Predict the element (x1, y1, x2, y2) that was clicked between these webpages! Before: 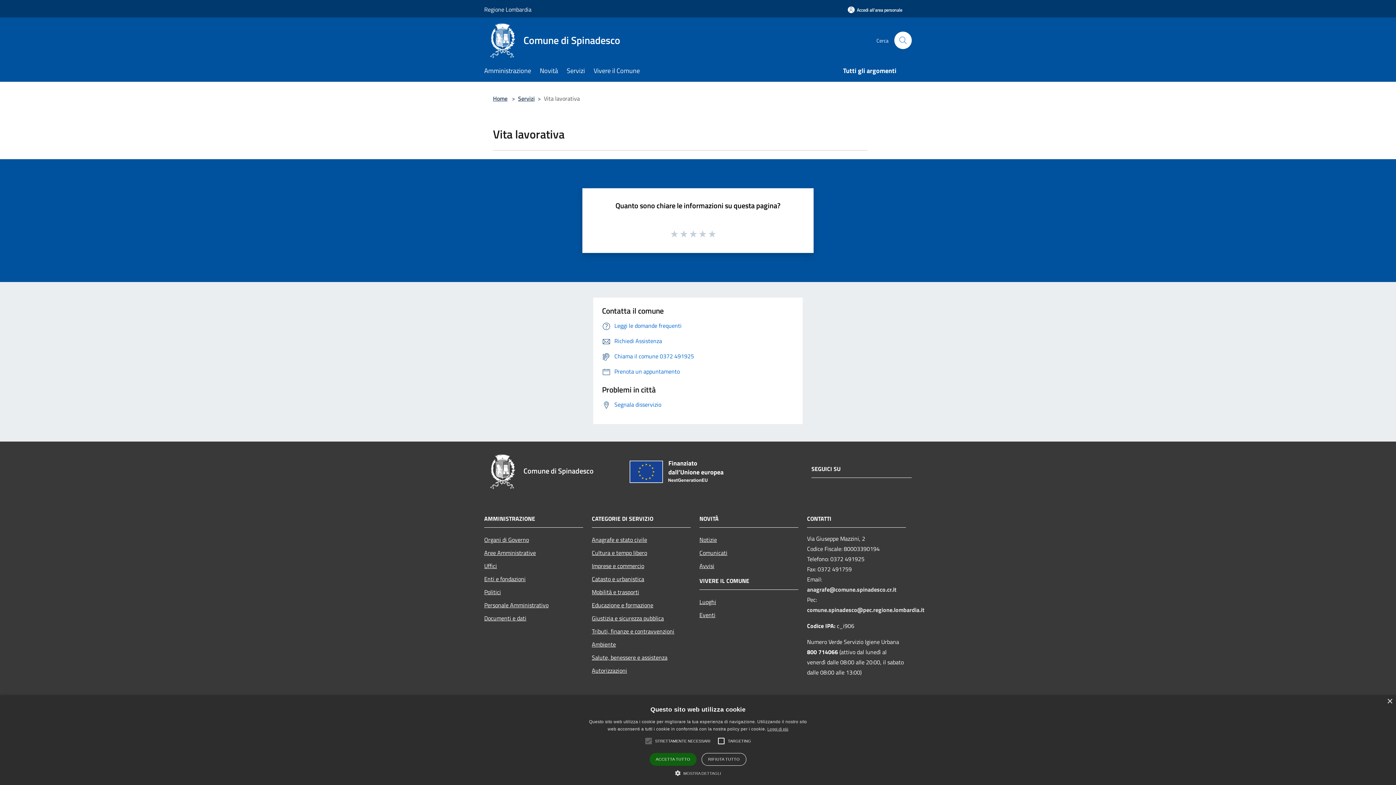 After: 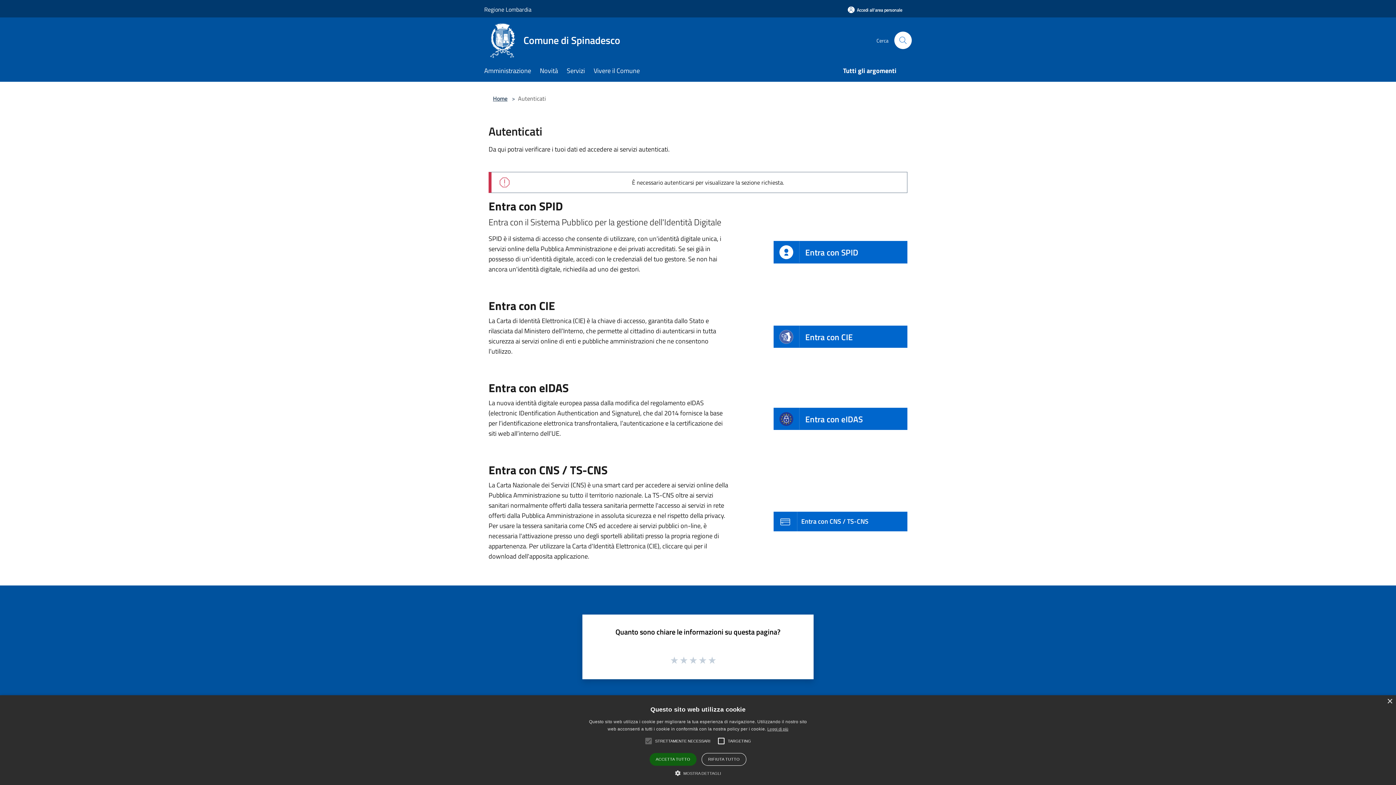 Action: bbox: (838, 1, 912, 18) label: Accedi all'area personale